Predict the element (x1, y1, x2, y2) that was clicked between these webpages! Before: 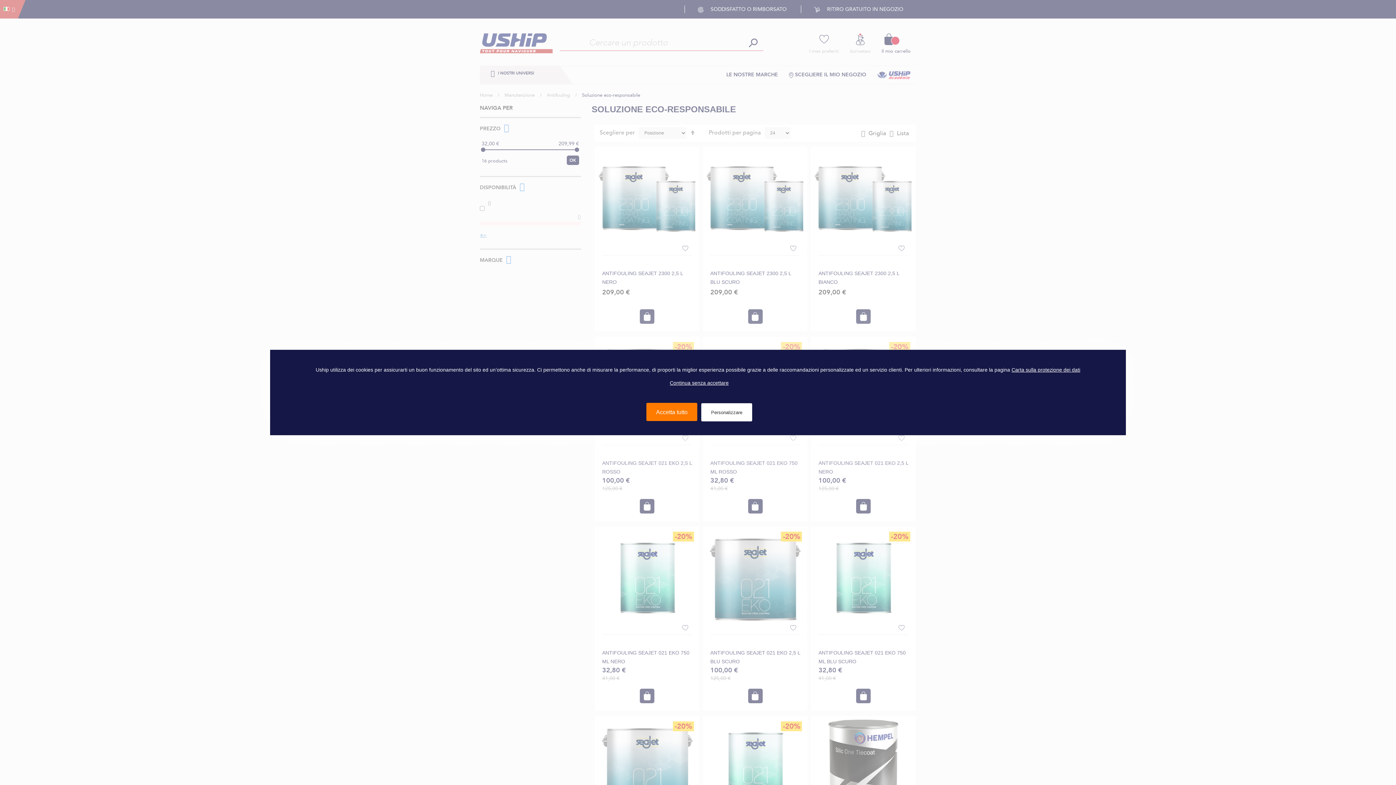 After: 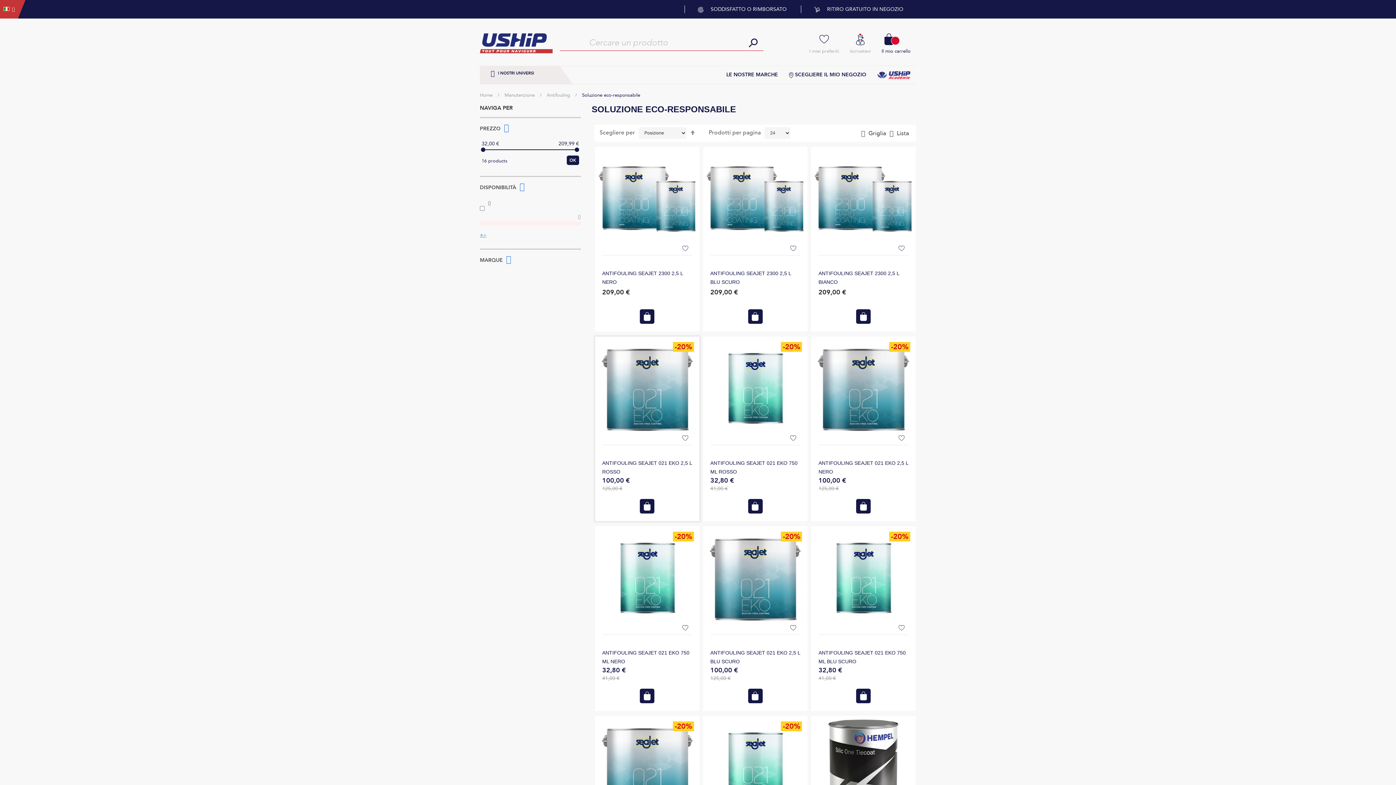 Action: label: Continua senza accettare bbox: (666, 374, 732, 392)